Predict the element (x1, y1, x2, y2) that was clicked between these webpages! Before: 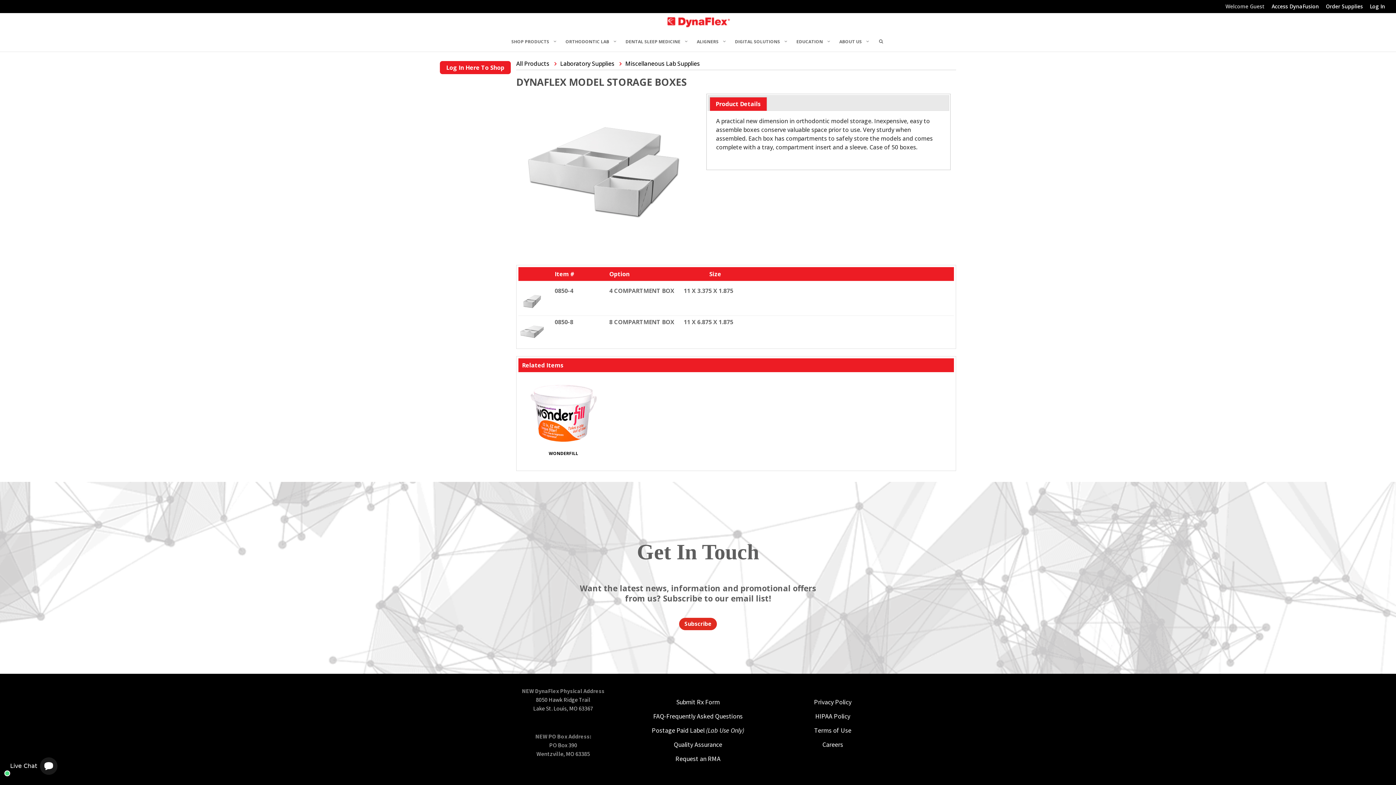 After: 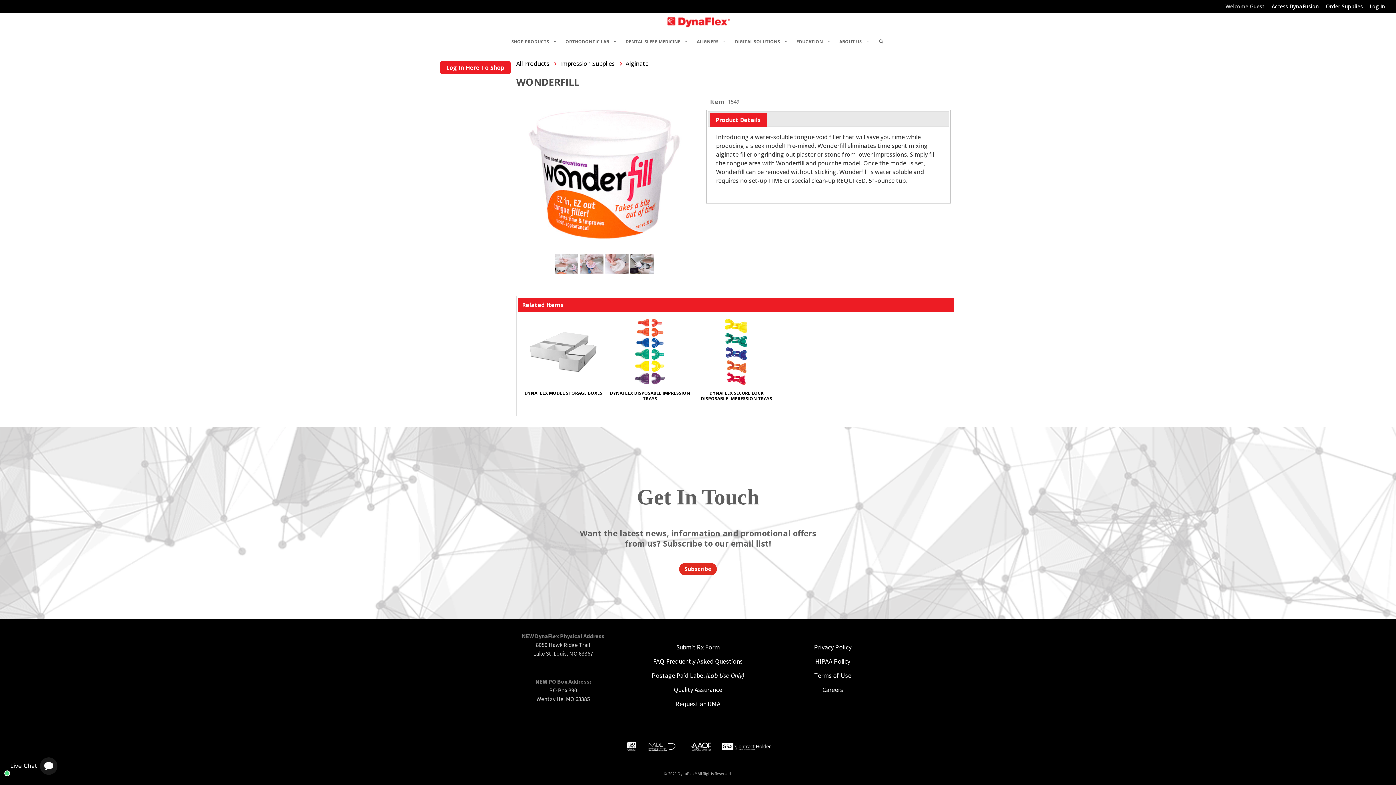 Action: bbox: (548, 450, 578, 456) label: WONDERFILL